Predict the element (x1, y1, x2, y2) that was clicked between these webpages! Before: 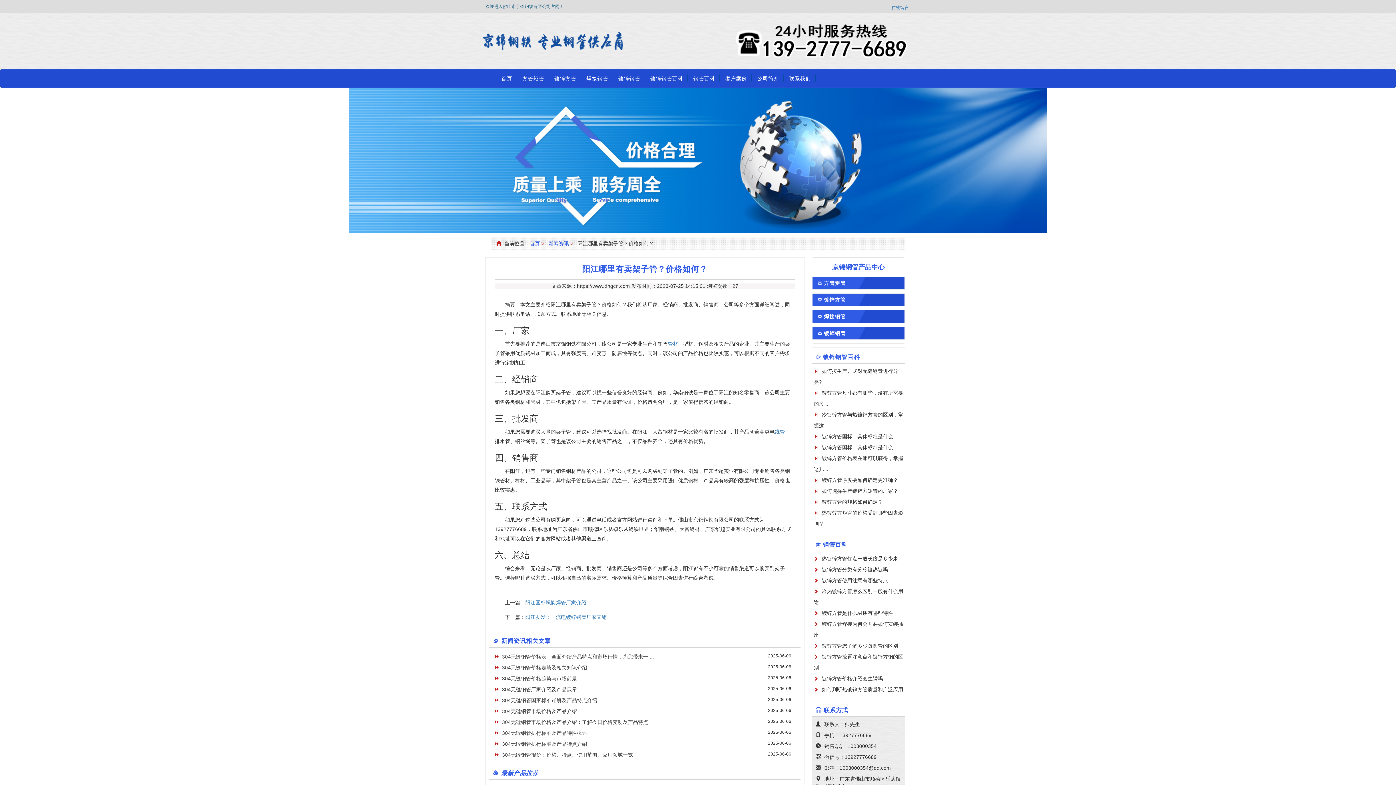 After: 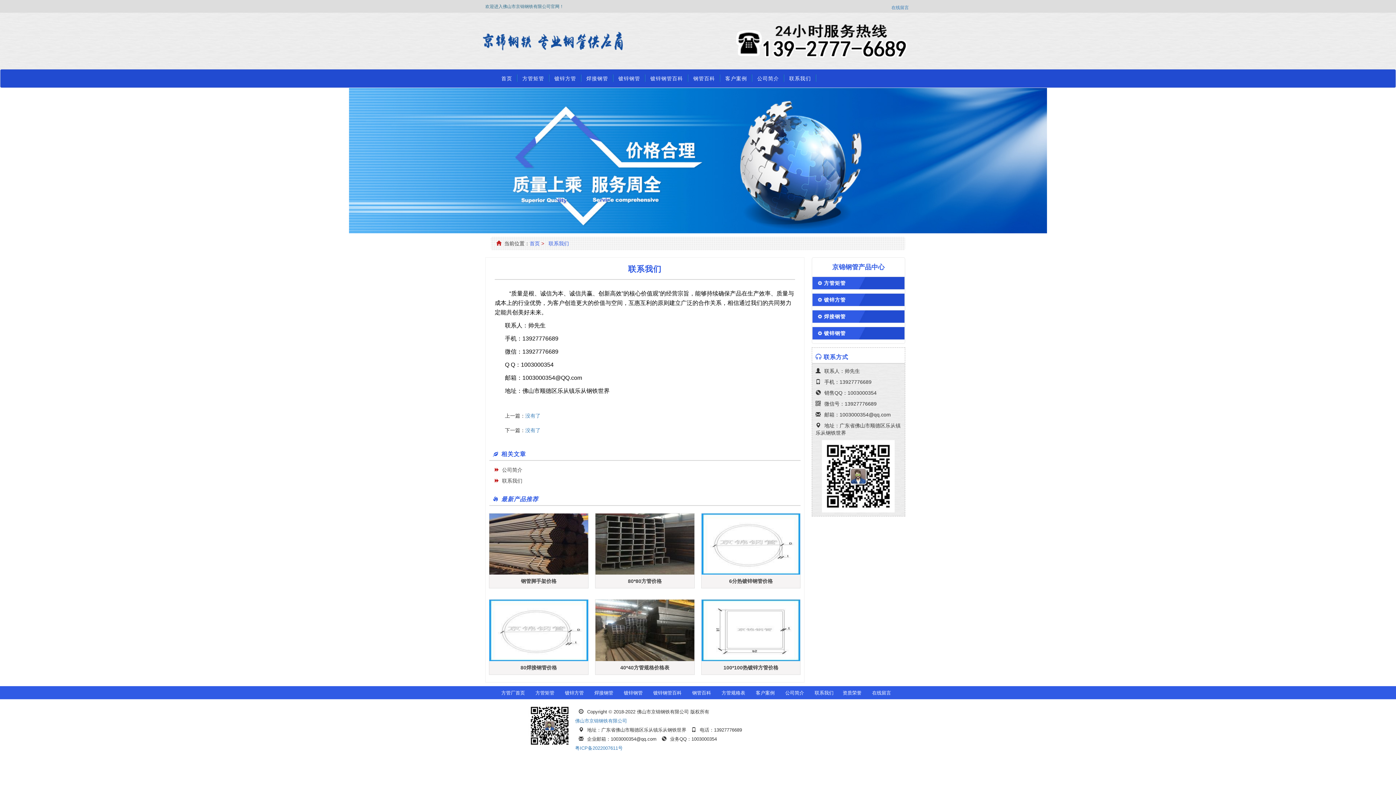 Action: bbox: (784, 69, 816, 87) label: 联系我们